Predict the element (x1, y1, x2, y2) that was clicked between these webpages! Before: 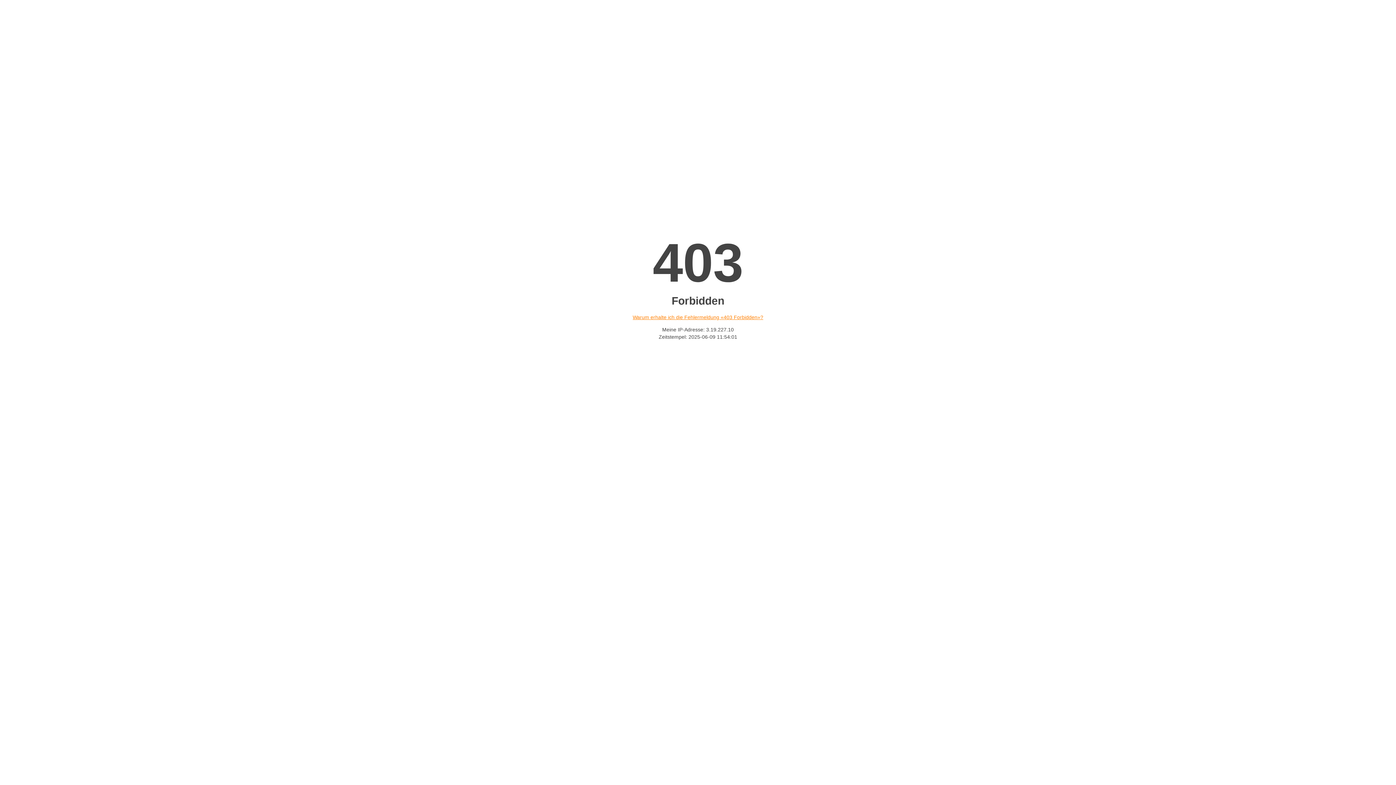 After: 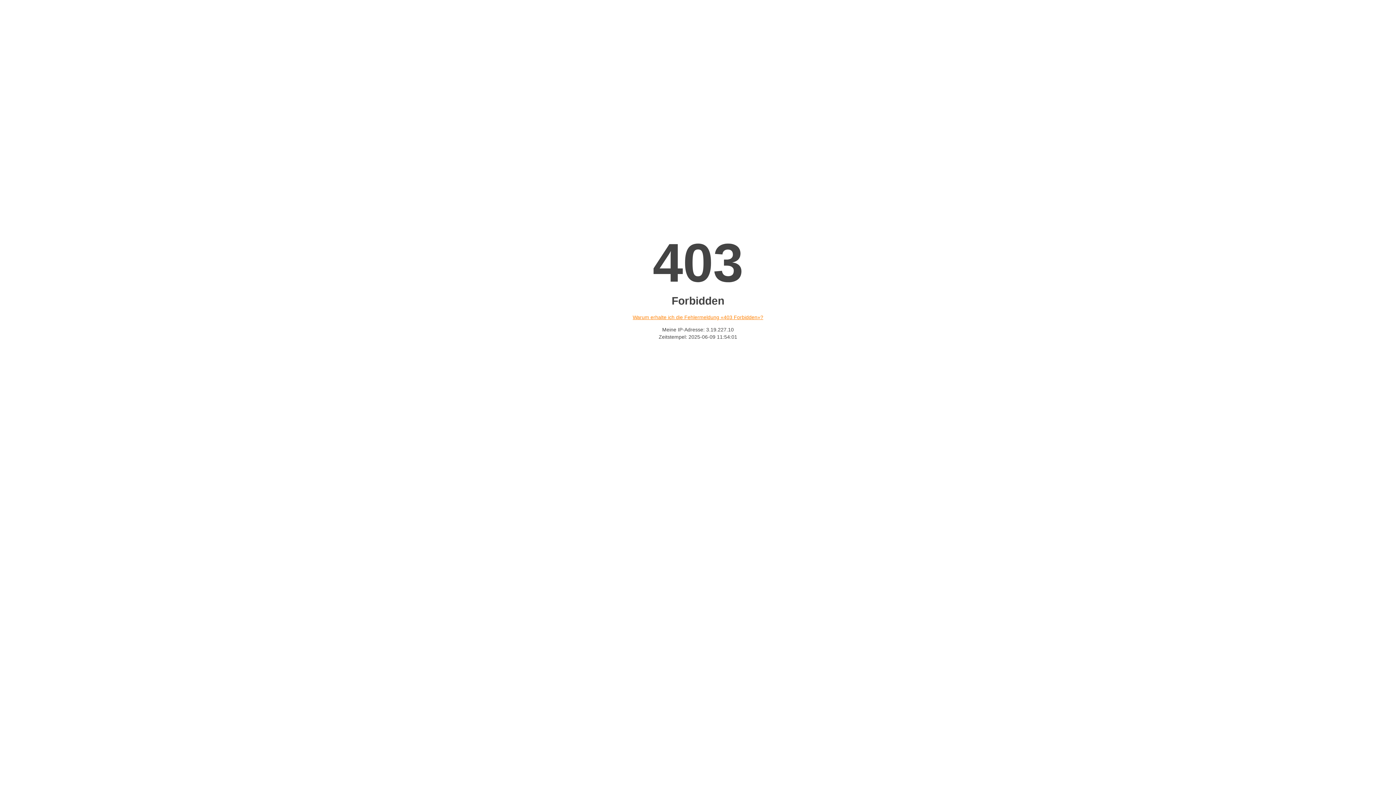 Action: bbox: (632, 314, 763, 320) label: Warum erhalte ich die Fehlermeldung «403 Forbidden»?